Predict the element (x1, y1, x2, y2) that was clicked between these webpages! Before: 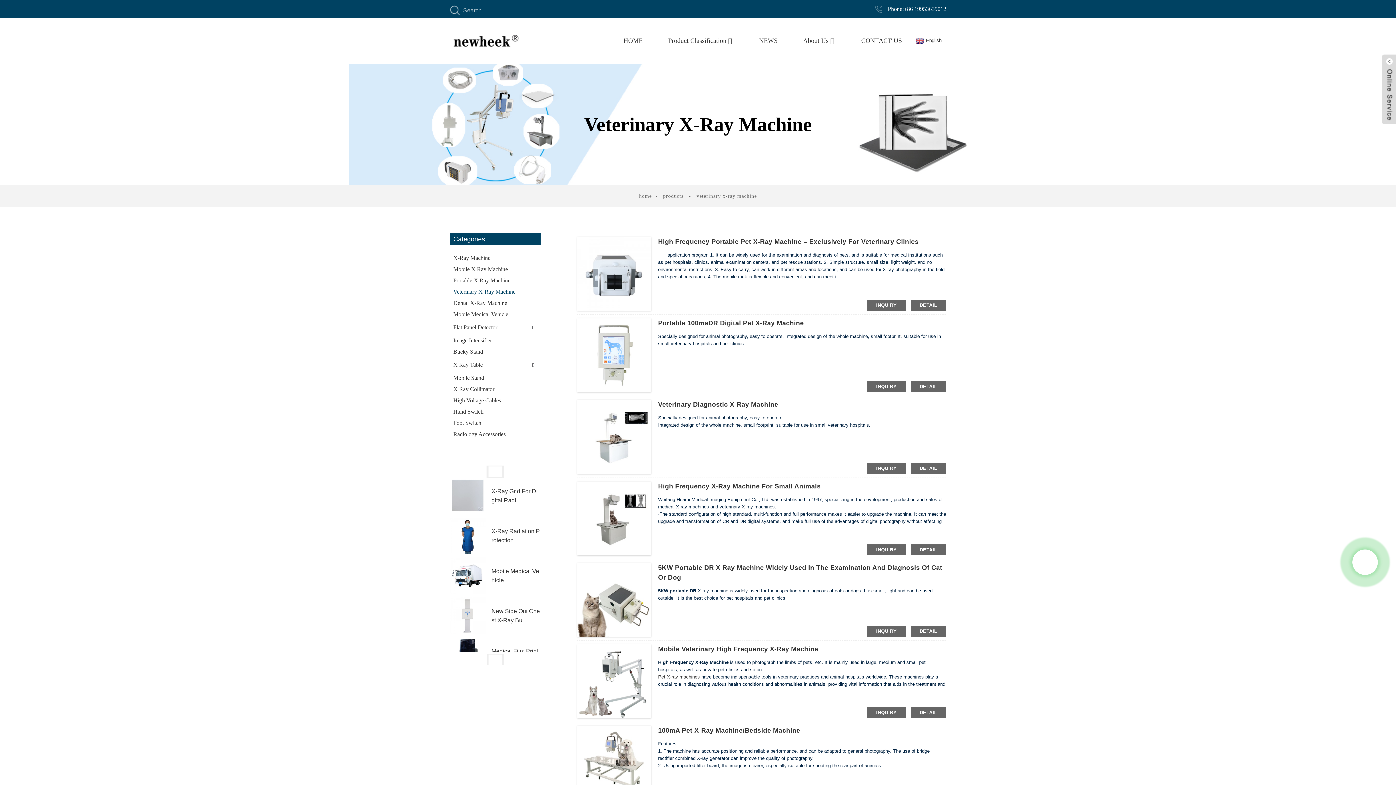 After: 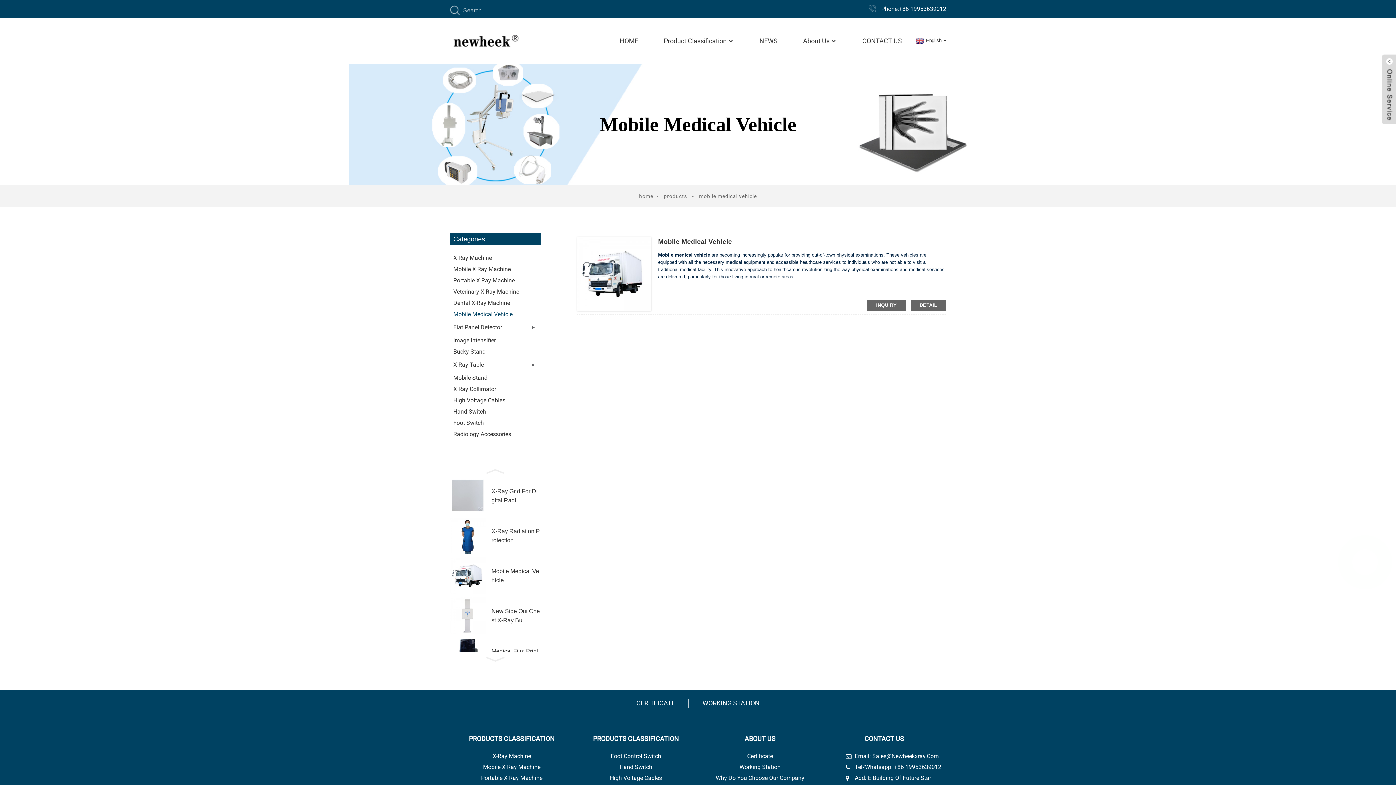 Action: bbox: (449, 309, 540, 320) label: Mobile Medical Vehicle